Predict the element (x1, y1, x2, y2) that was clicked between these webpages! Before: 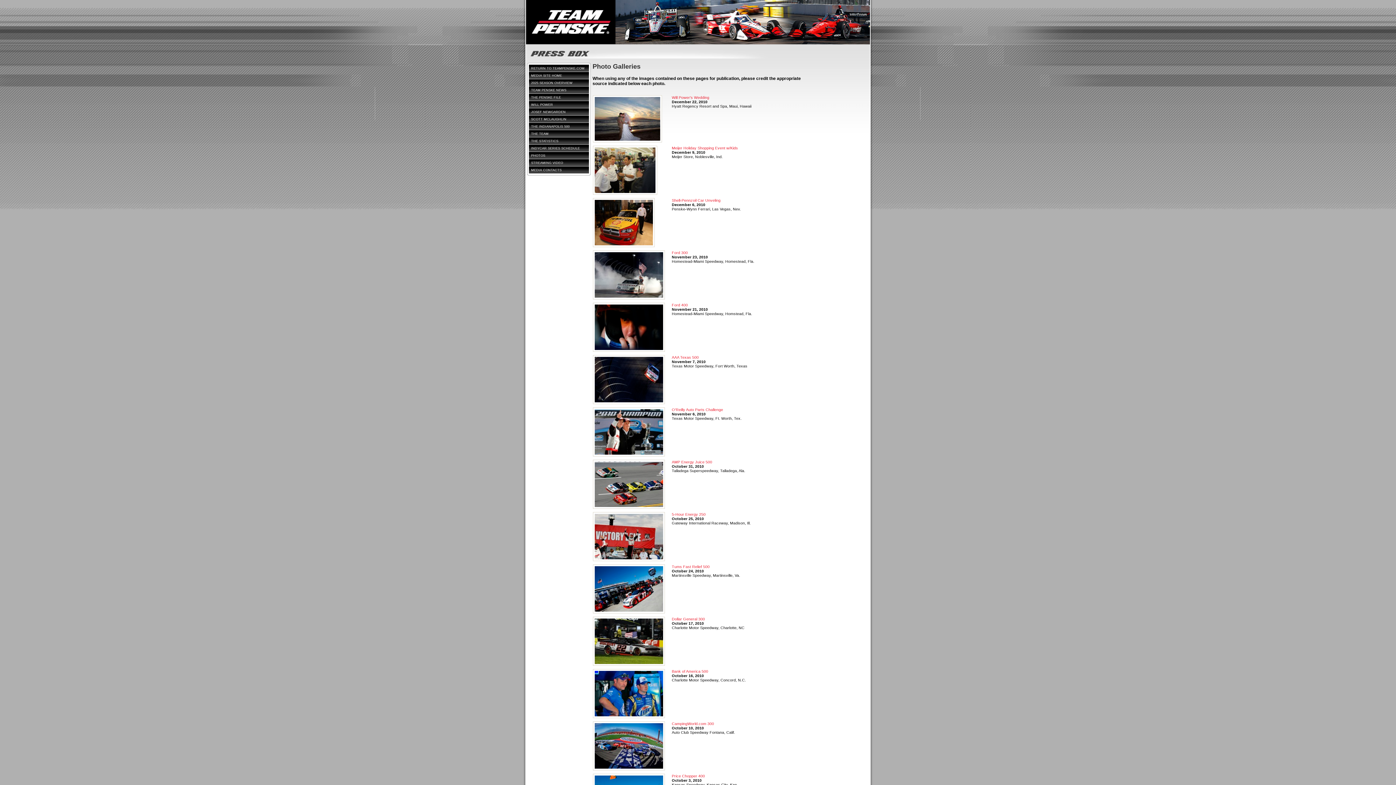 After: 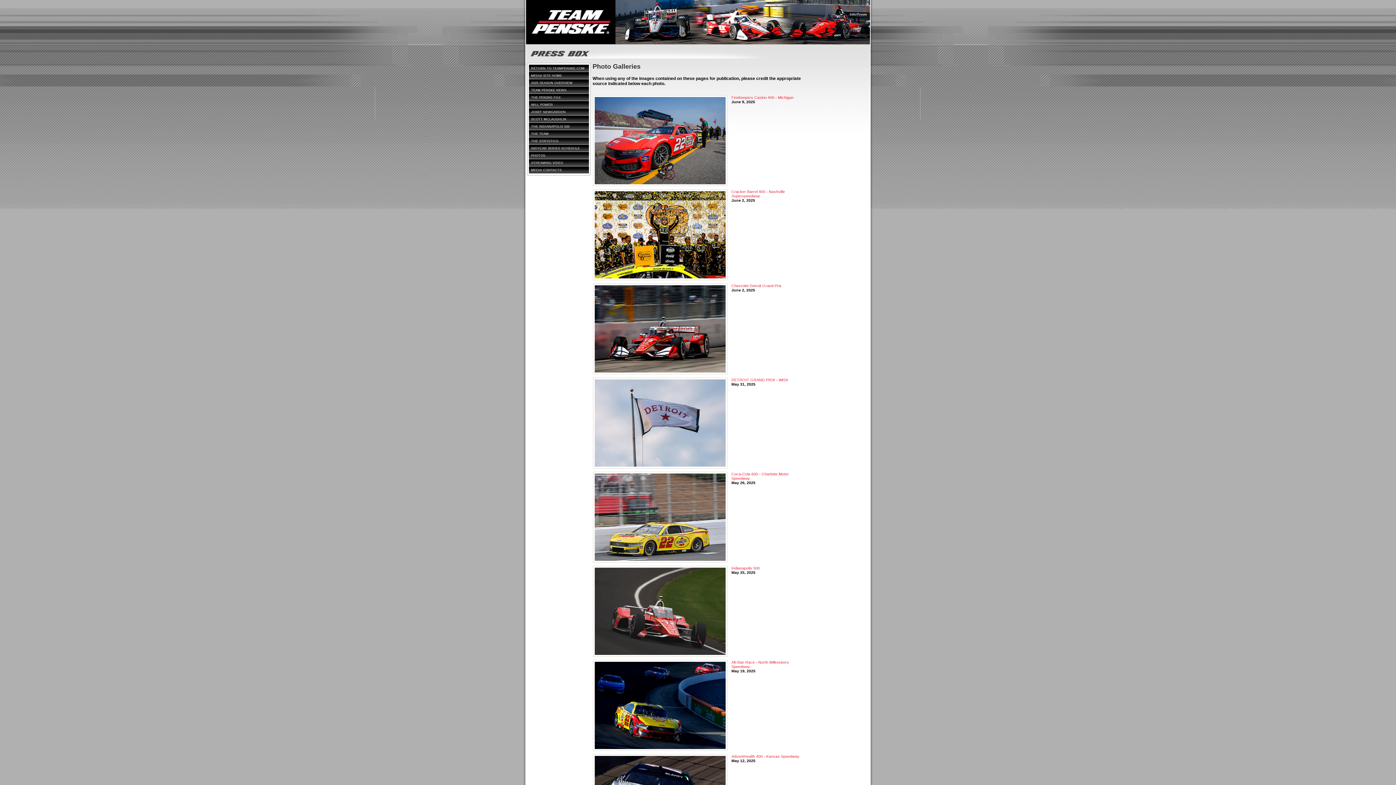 Action: label: PHOTOS bbox: (529, 152, 589, 159)